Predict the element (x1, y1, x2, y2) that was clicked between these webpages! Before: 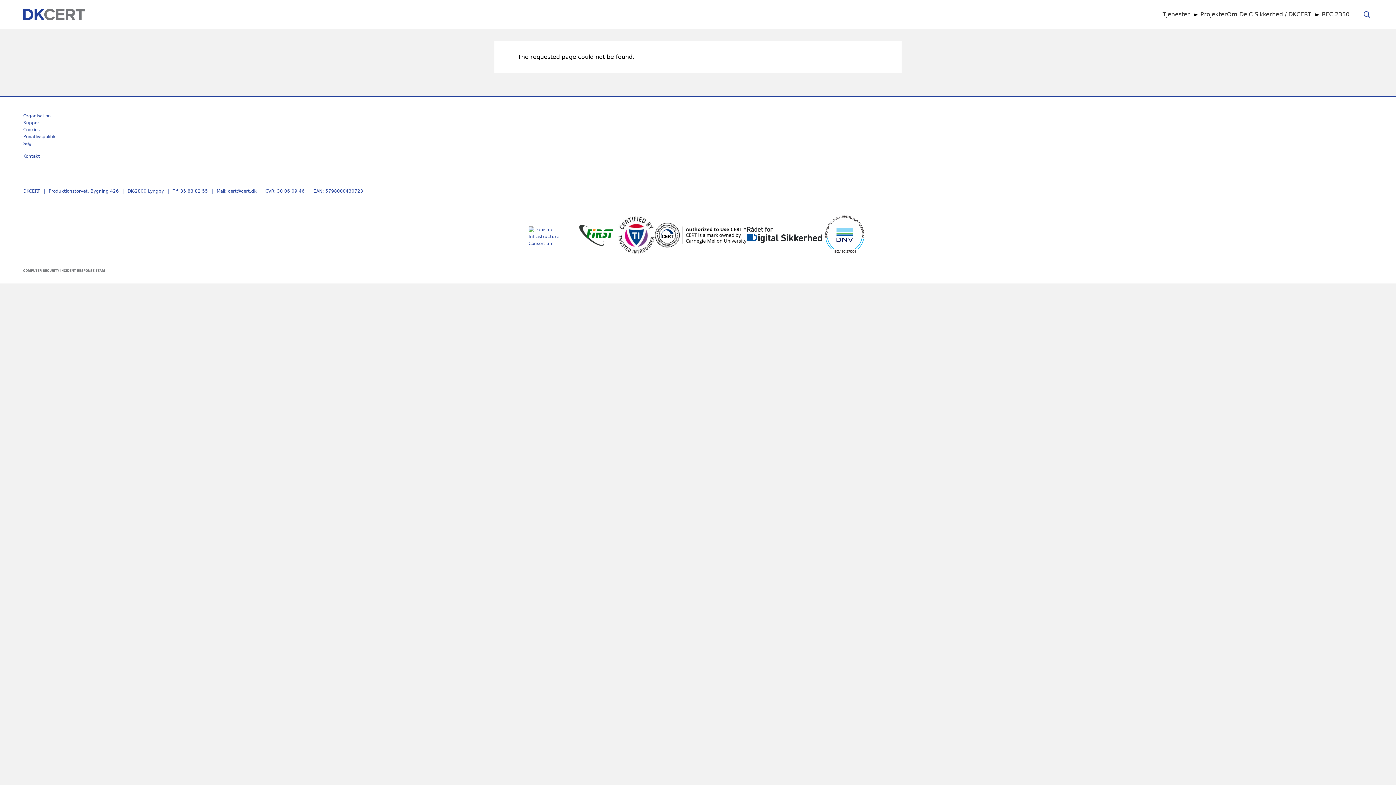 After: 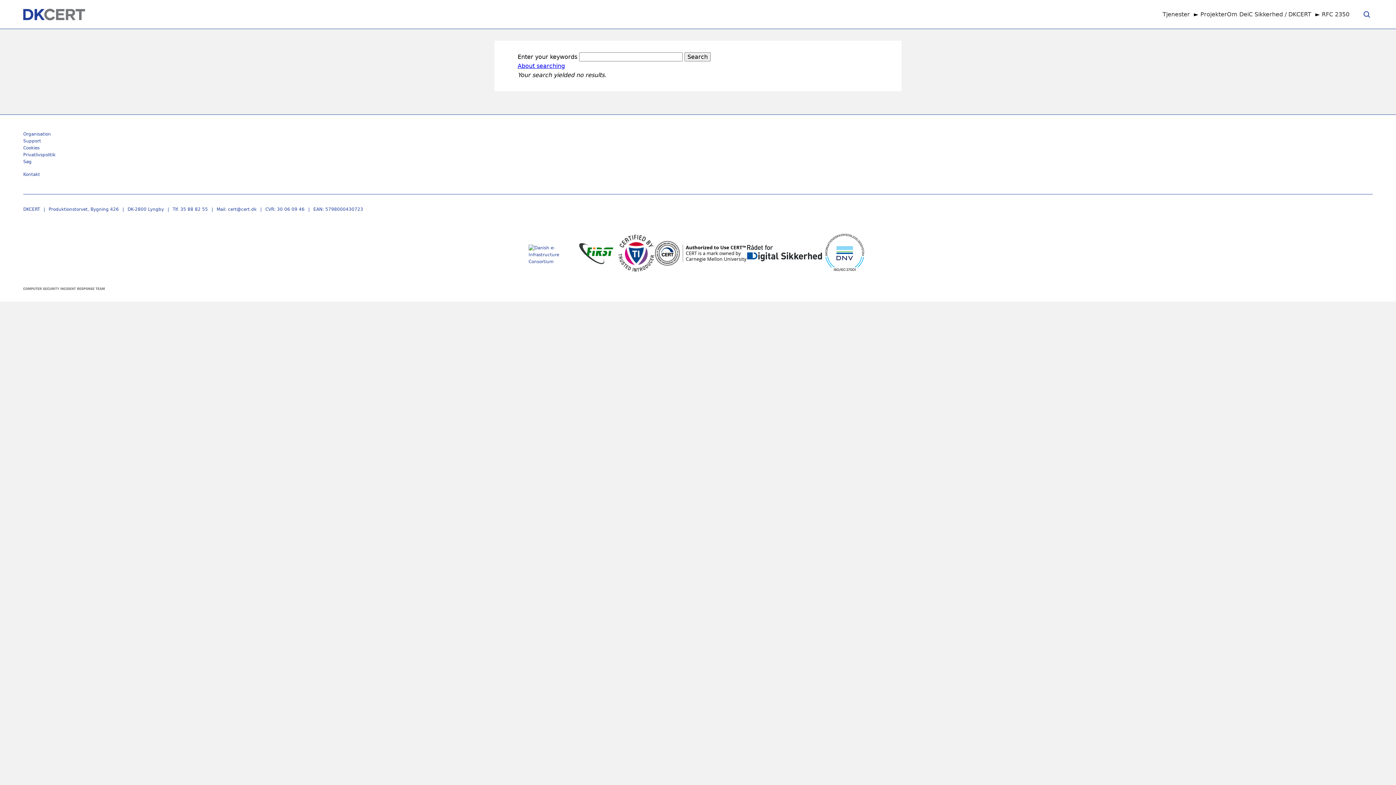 Action: label: Søg bbox: (23, 141, 31, 146)